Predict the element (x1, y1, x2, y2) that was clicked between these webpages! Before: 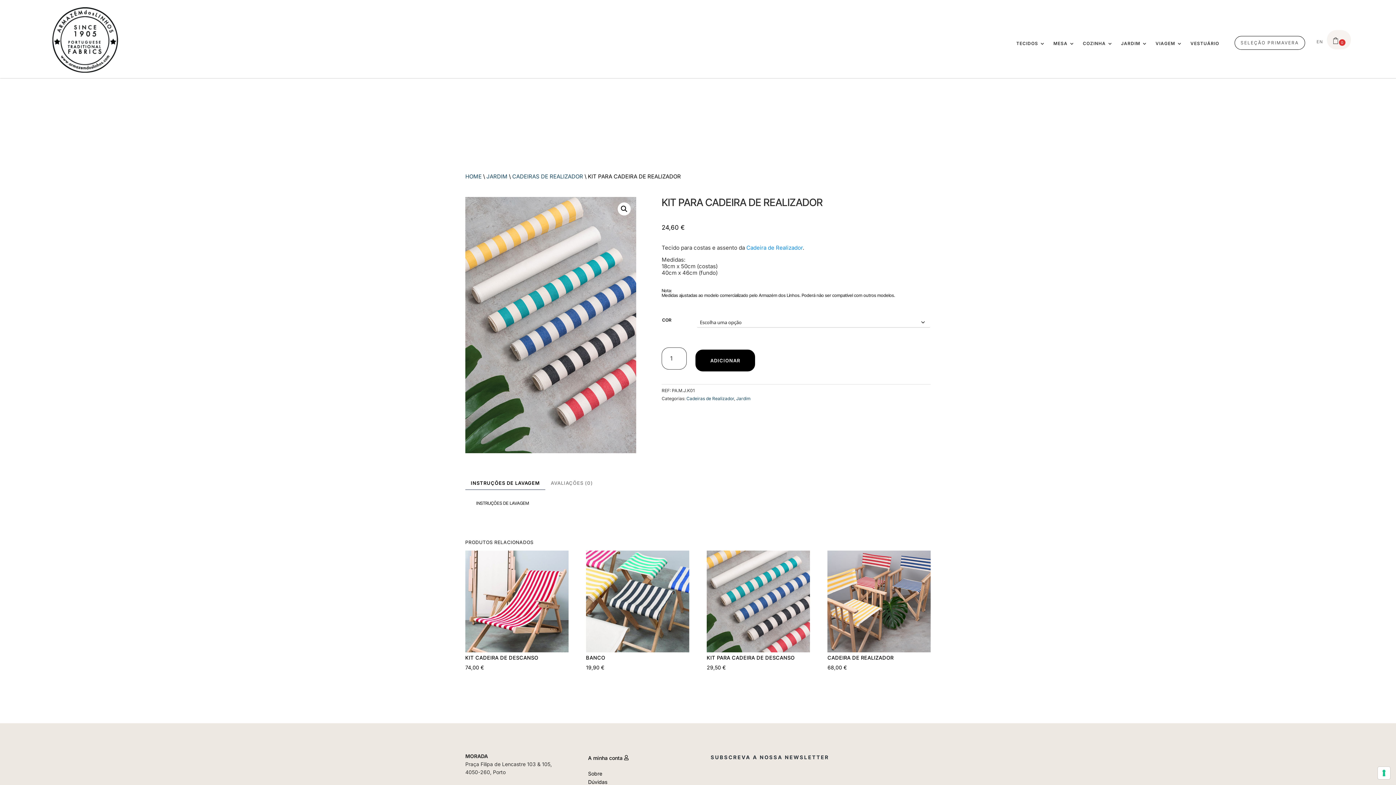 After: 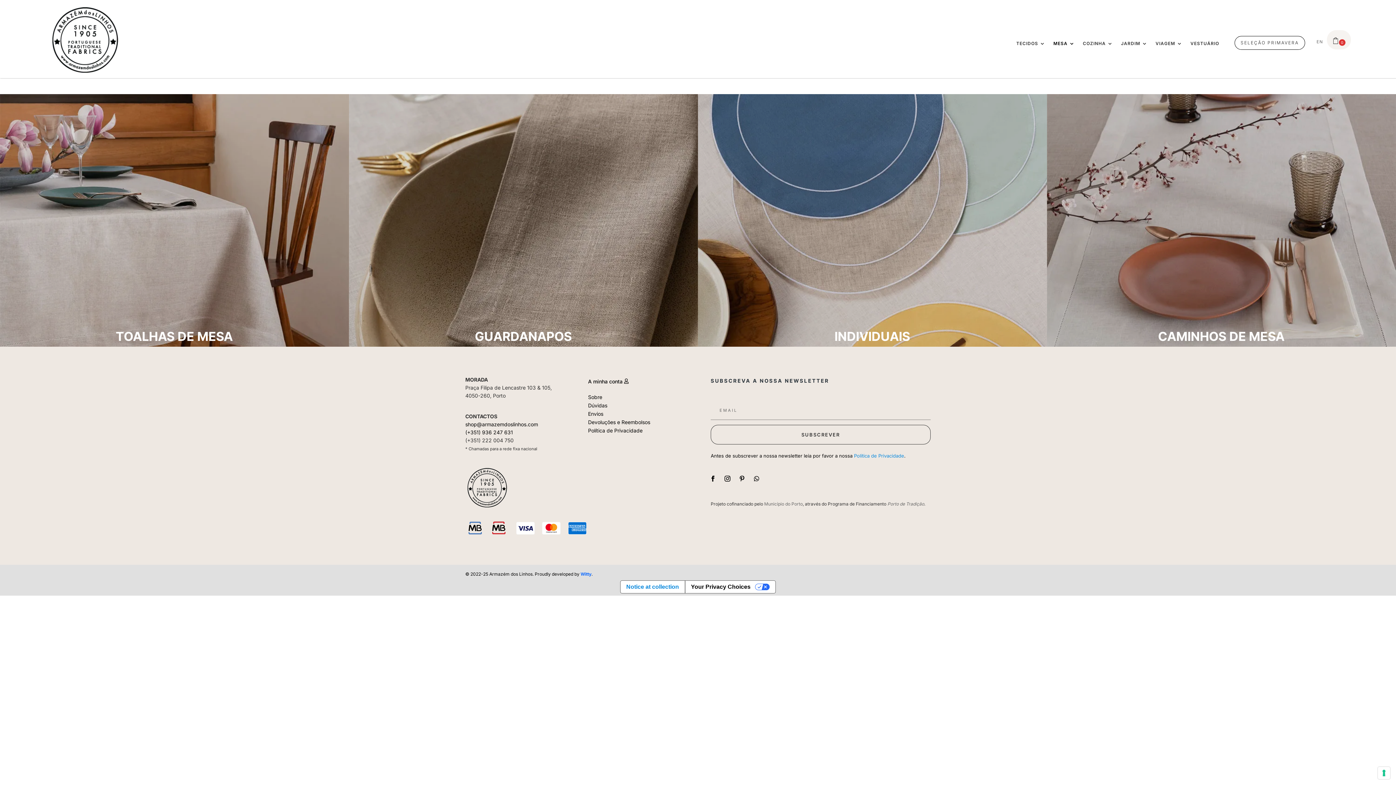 Action: bbox: (1053, 40, 1075, 49) label: MESA